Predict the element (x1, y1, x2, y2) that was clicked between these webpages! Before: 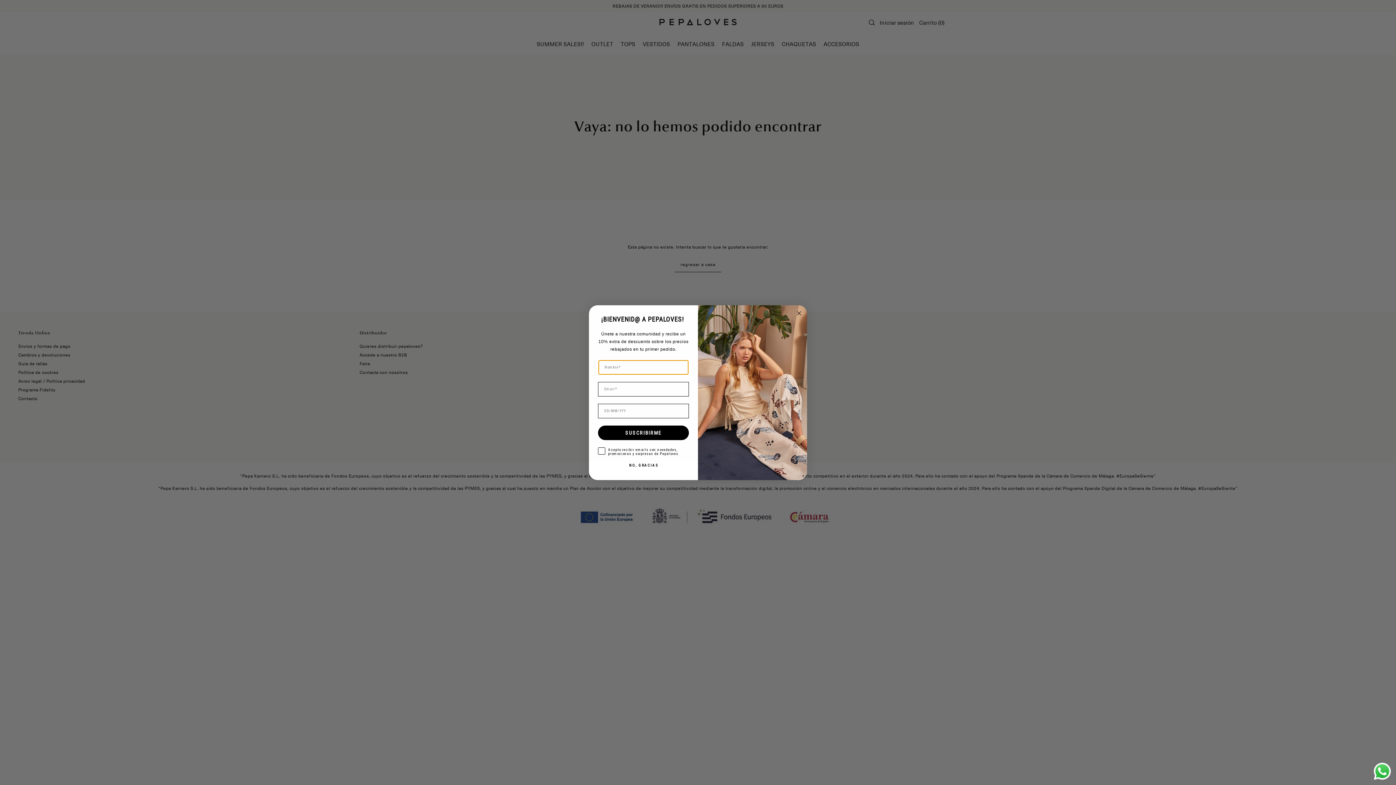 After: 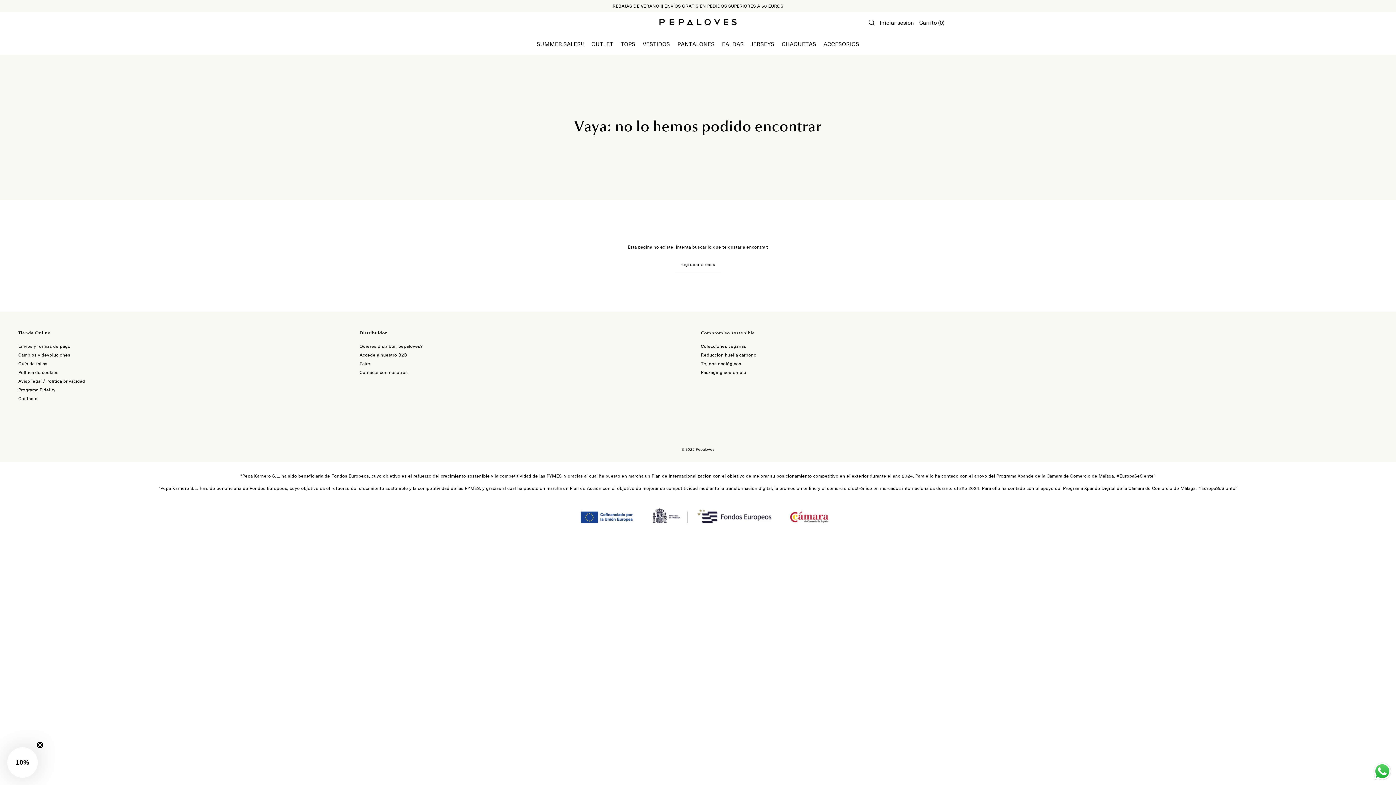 Action: bbox: (1372, 761, 1392, 781) label: Send a message via WhatsApp